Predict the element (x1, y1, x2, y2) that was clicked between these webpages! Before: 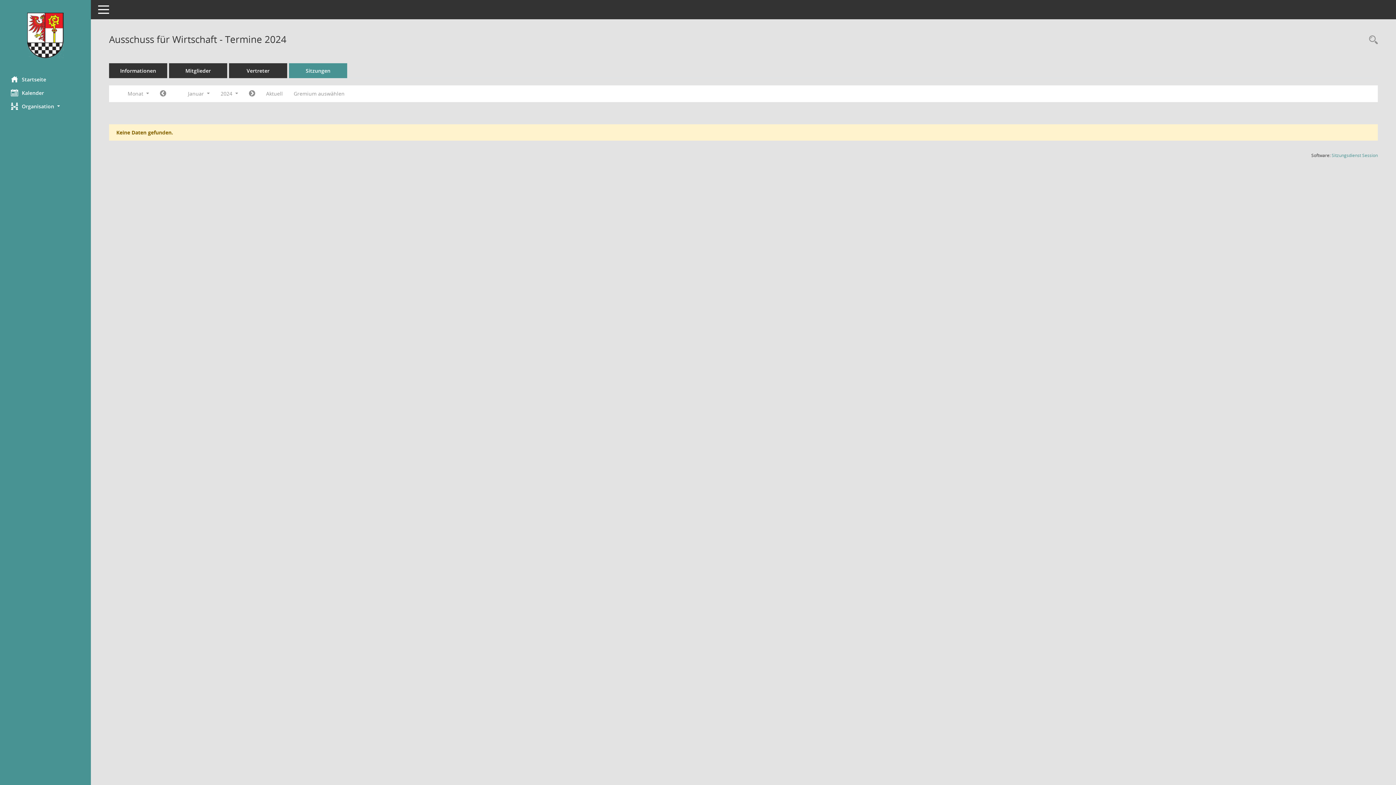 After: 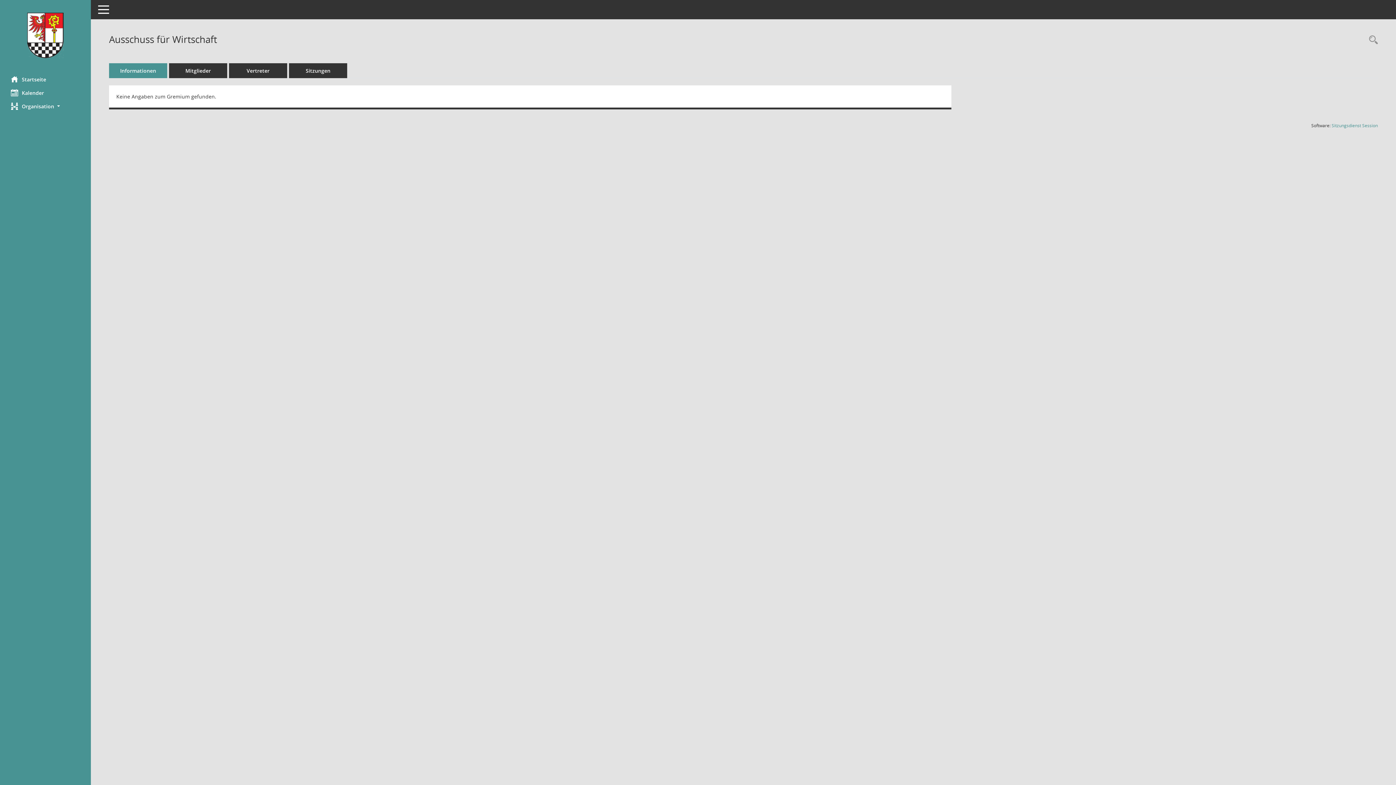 Action: bbox: (109, 63, 167, 78) label: Informationen